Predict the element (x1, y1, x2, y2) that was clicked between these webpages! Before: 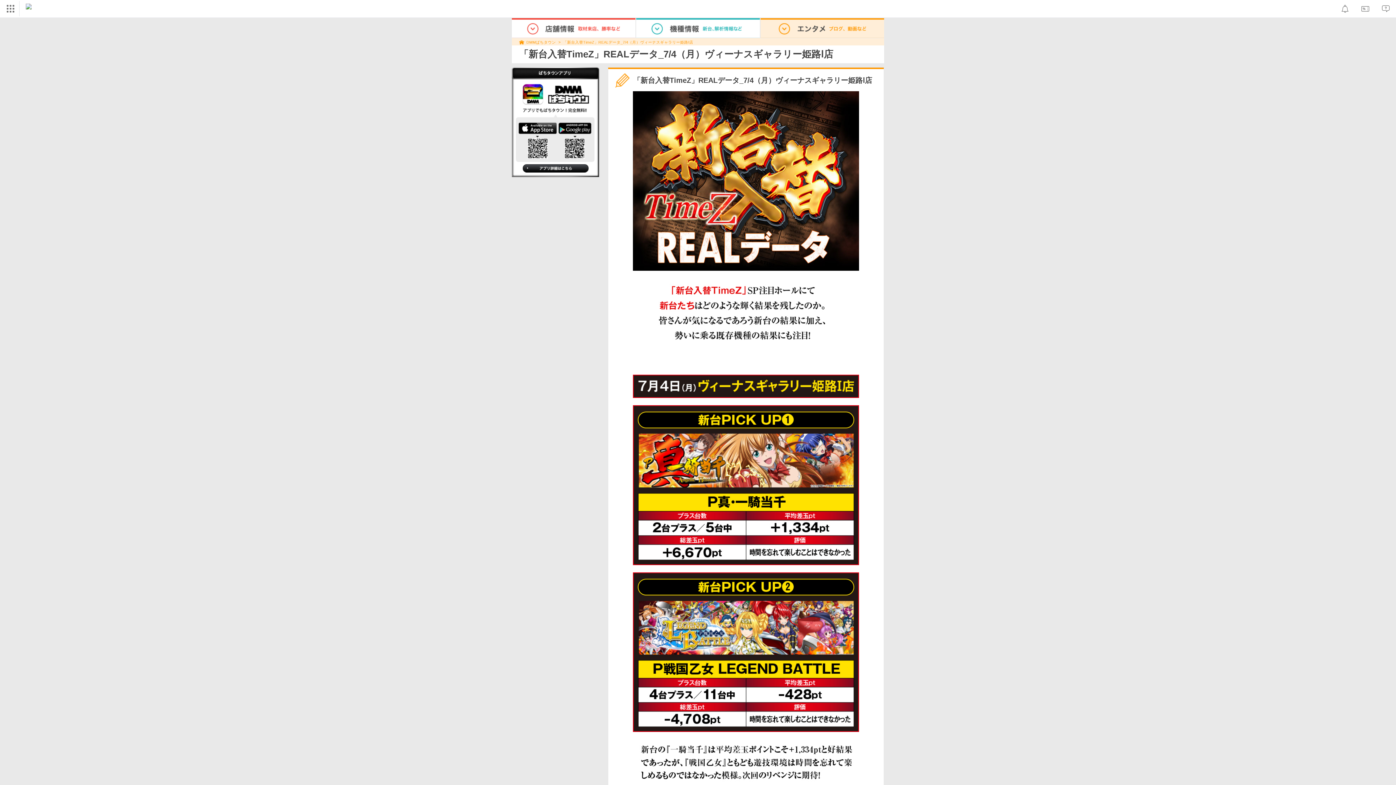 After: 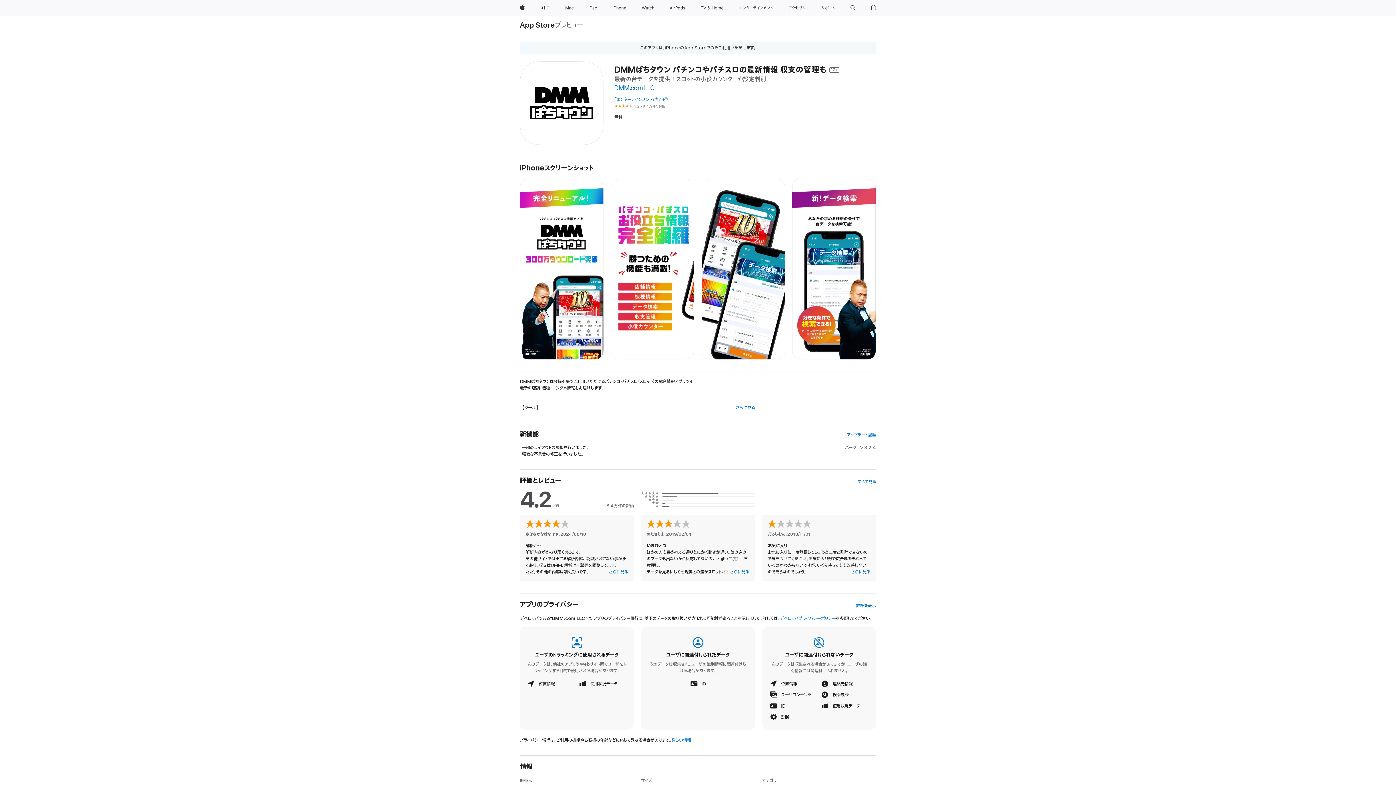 Action: bbox: (518, 122, 557, 134)